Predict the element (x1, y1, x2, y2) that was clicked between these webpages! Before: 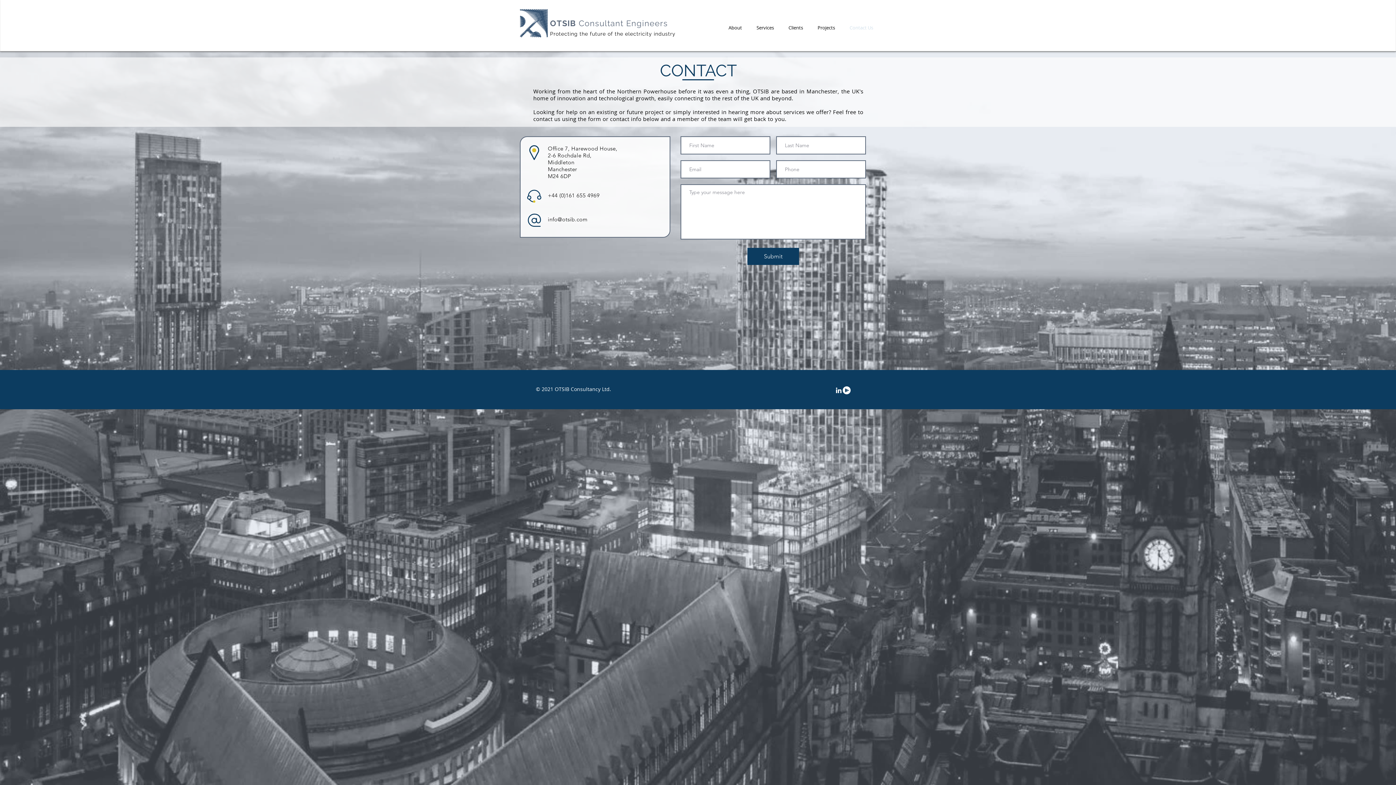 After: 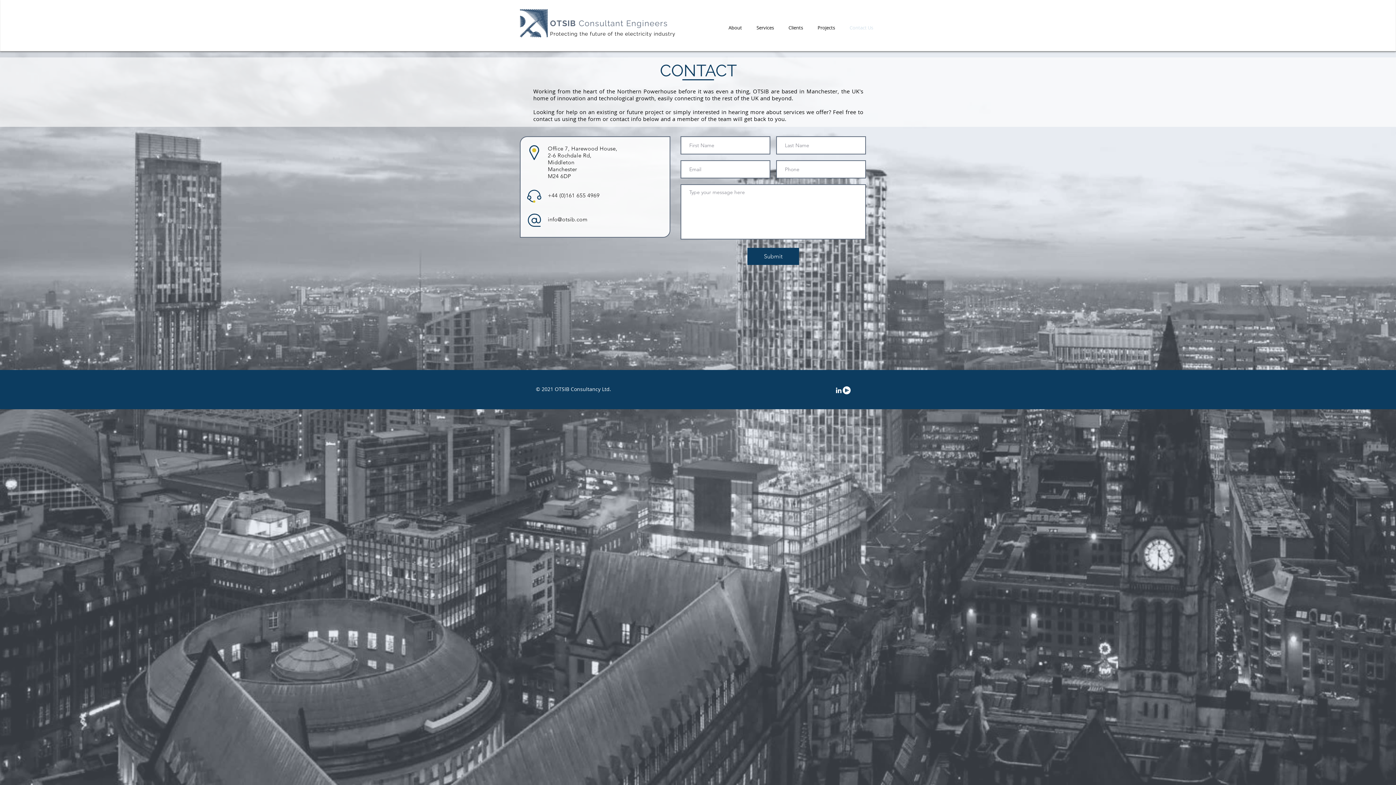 Action: label: Contact Us bbox: (842, 23, 880, 32)